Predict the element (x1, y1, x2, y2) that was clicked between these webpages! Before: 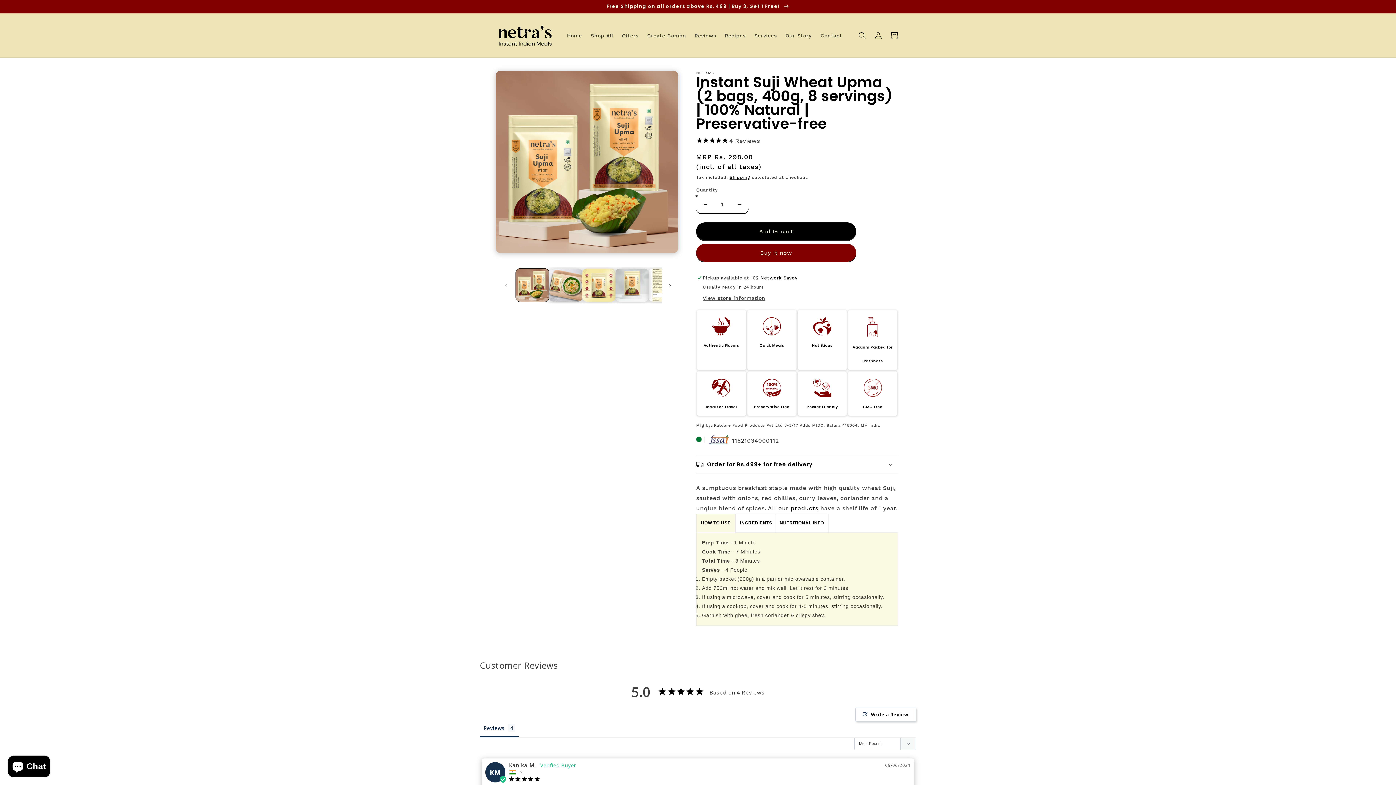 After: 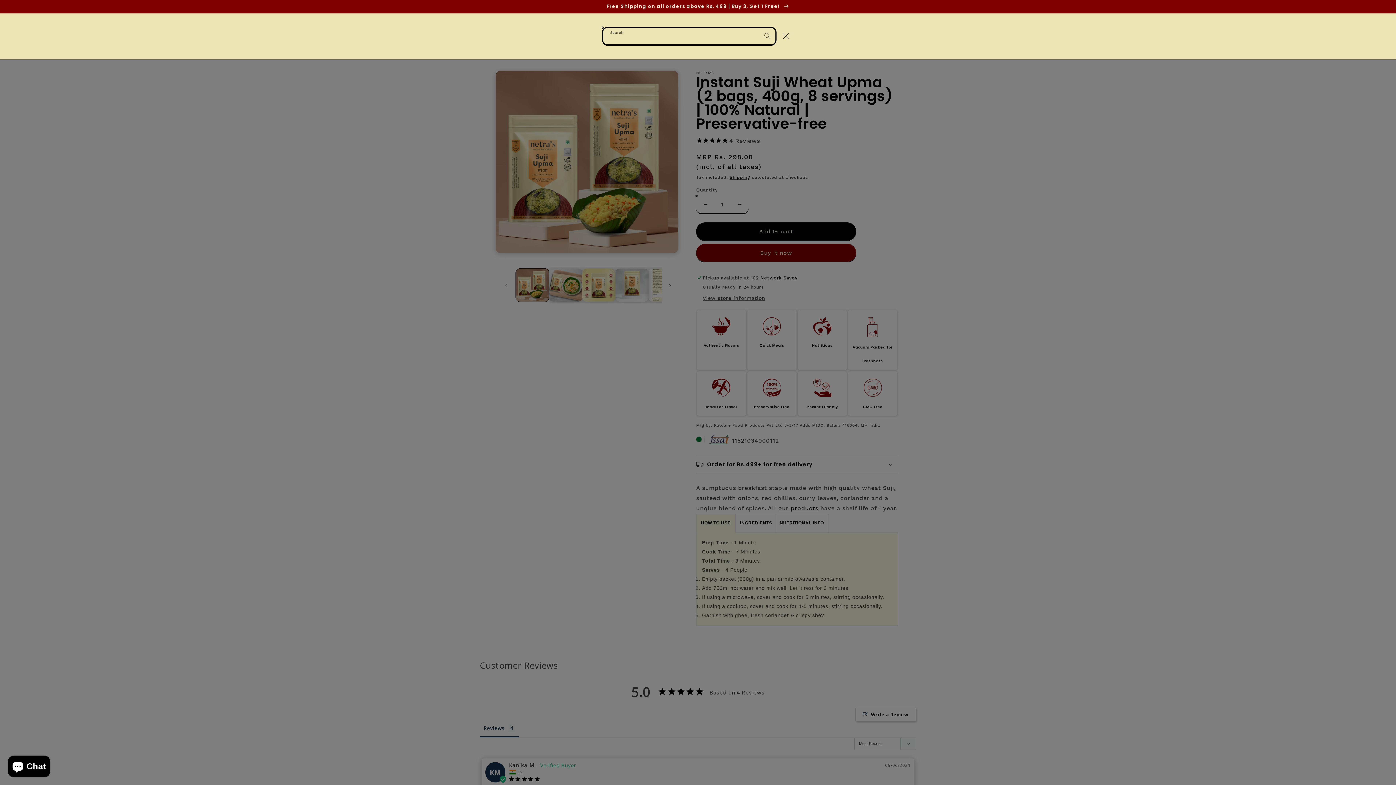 Action: label: Search bbox: (854, 27, 870, 43)